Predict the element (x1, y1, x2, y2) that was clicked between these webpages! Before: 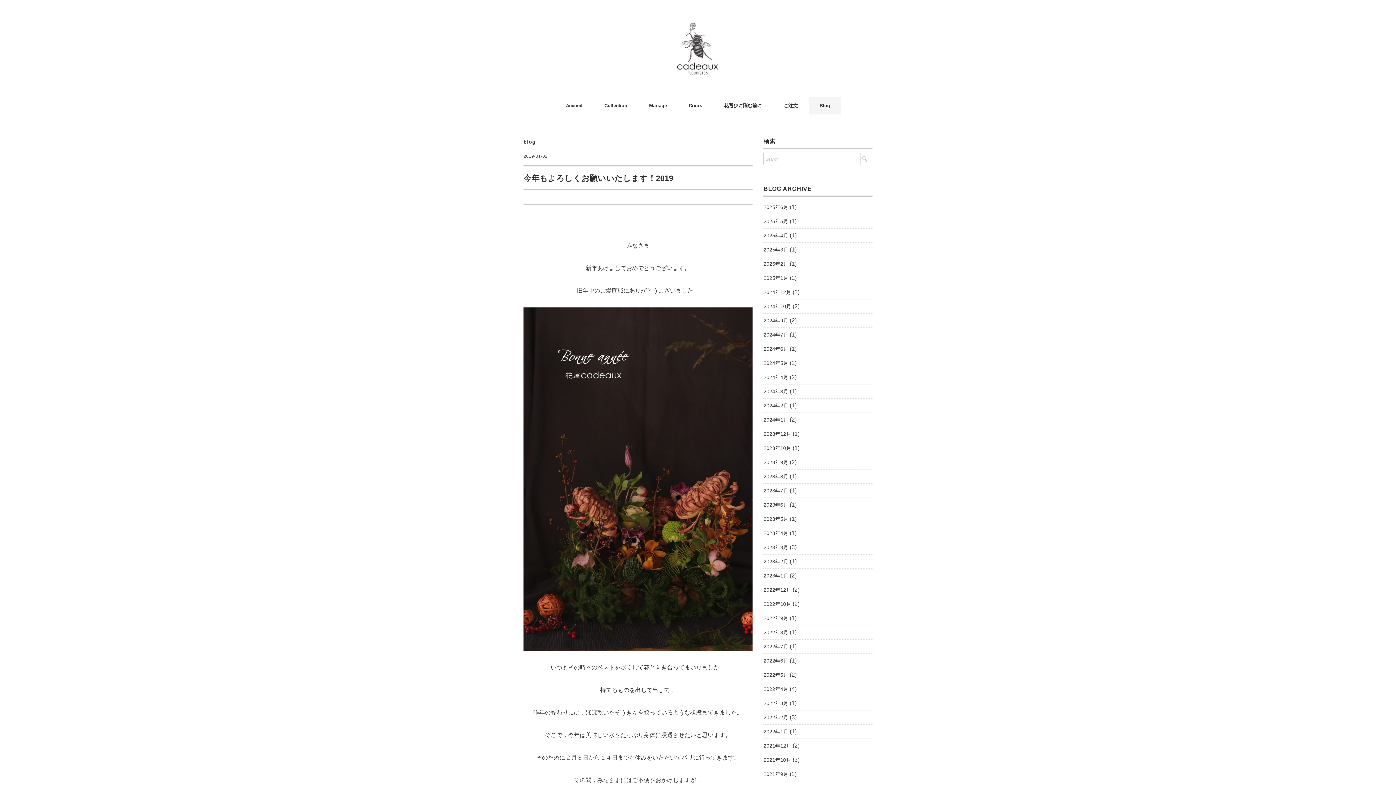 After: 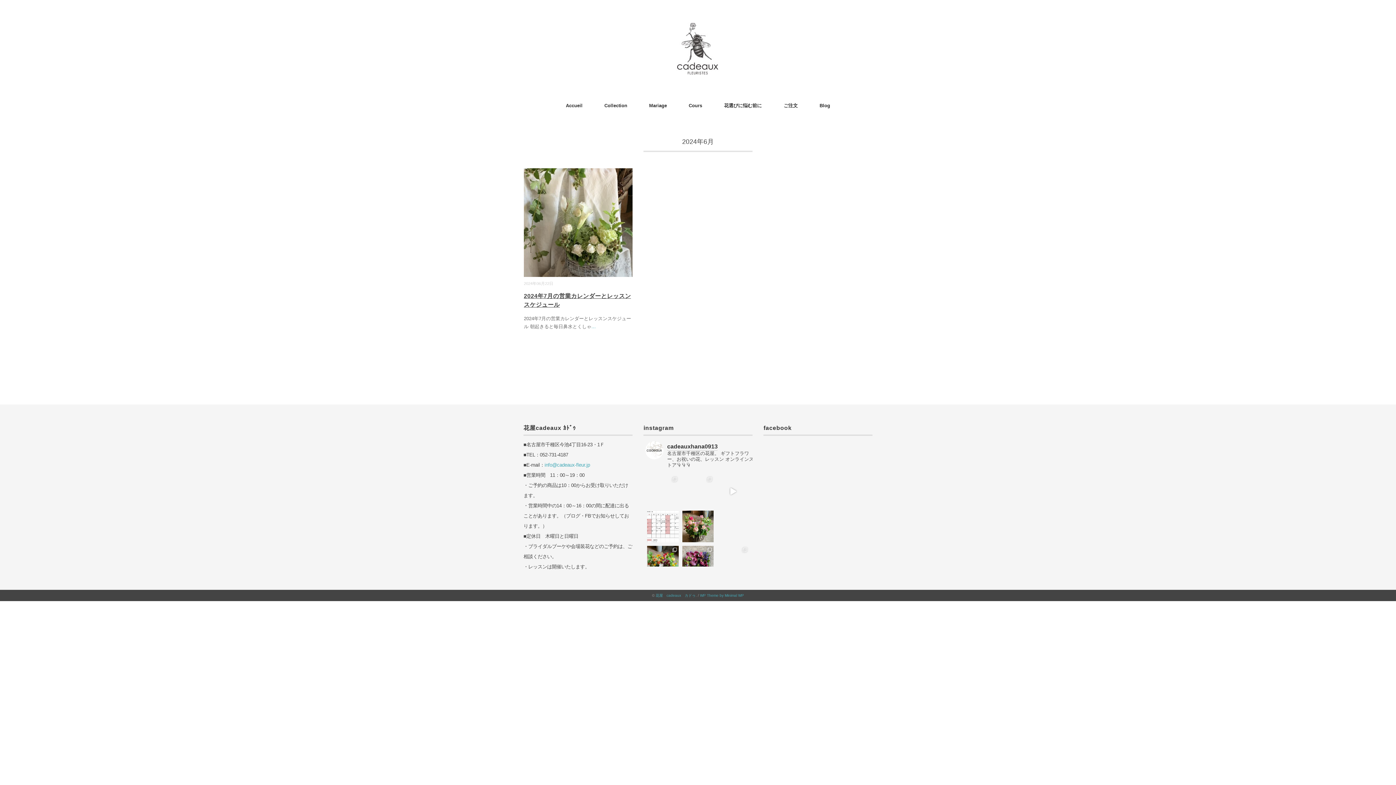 Action: label: 2024年6月 bbox: (763, 344, 788, 353)